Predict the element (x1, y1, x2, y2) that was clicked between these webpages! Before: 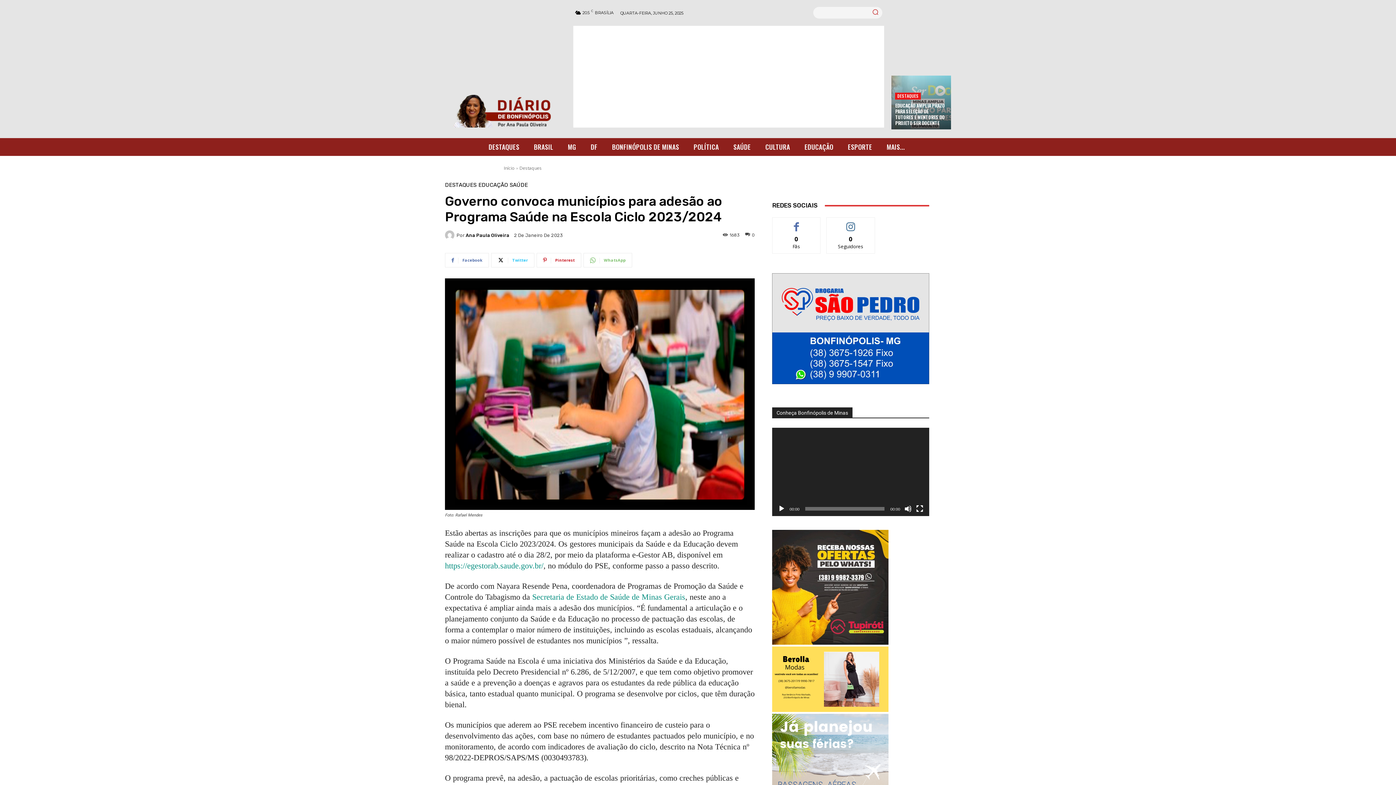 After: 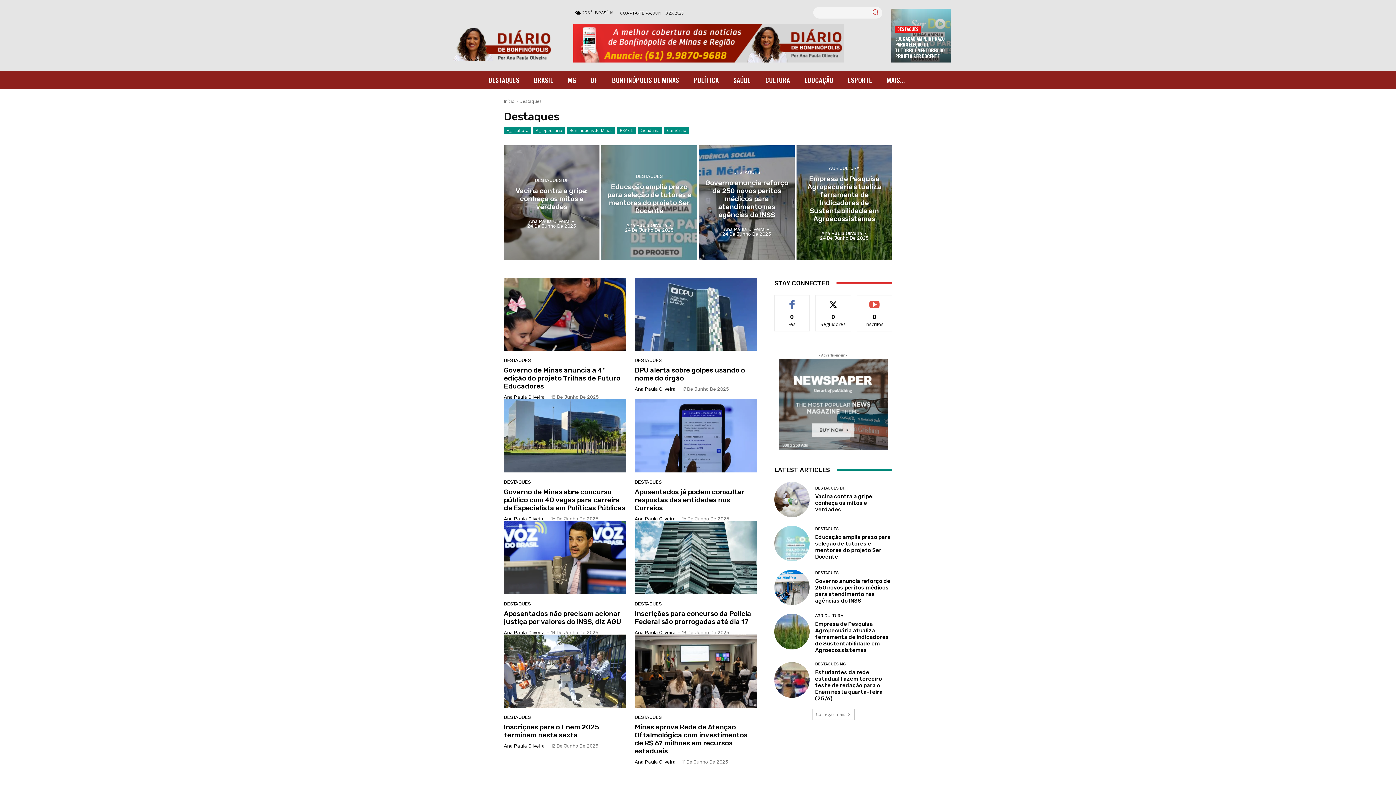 Action: label: DESTAQUES bbox: (445, 182, 476, 188)